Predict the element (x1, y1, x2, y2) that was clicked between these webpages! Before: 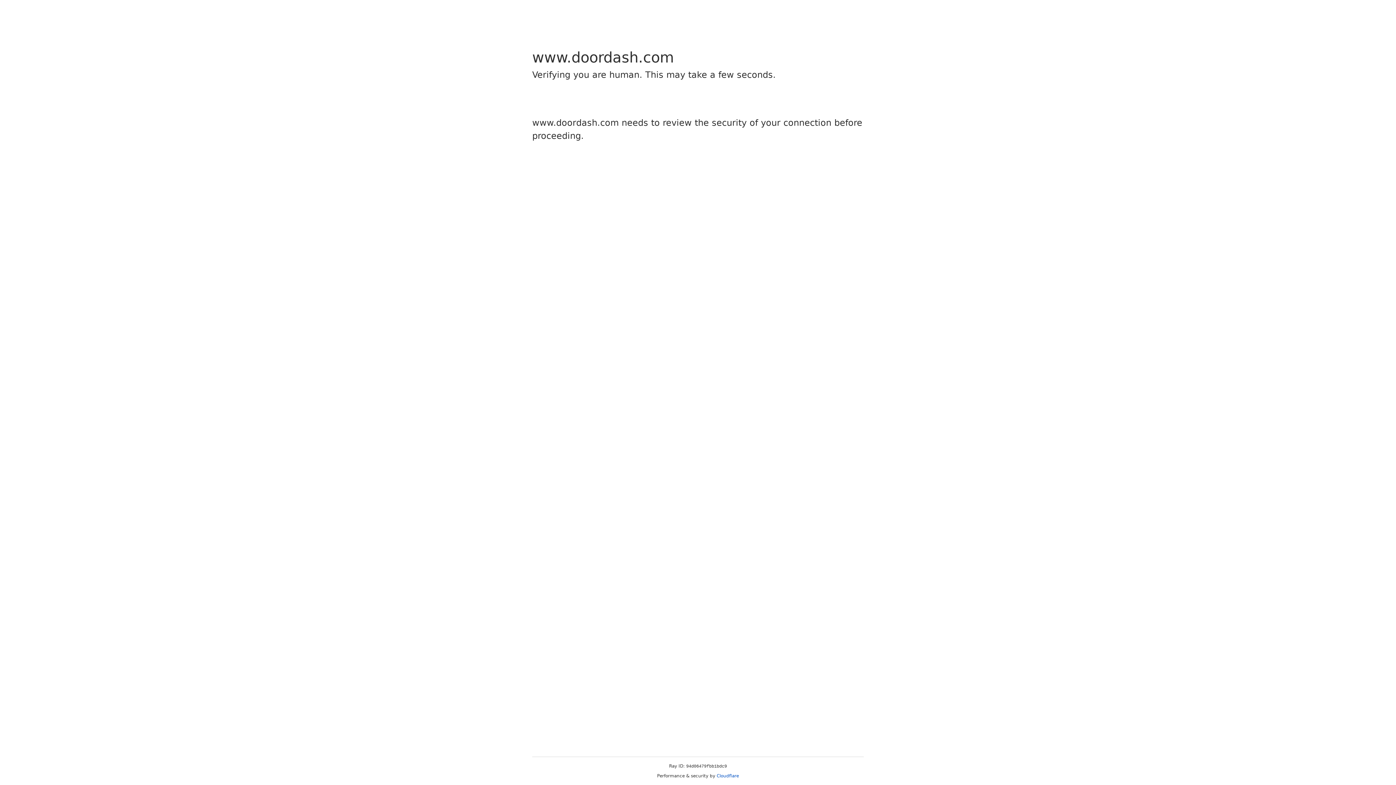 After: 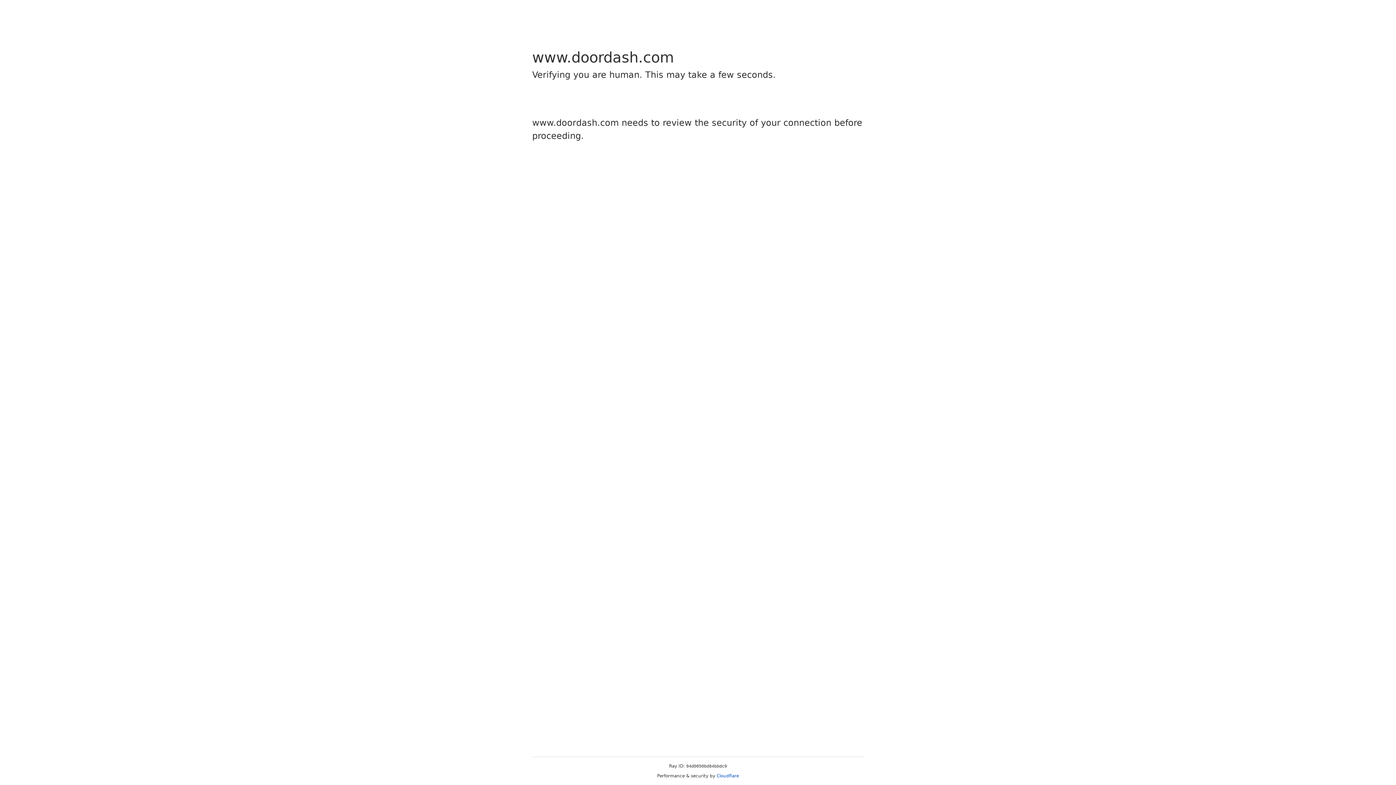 Action: label: Cloudflare bbox: (716, 773, 739, 778)